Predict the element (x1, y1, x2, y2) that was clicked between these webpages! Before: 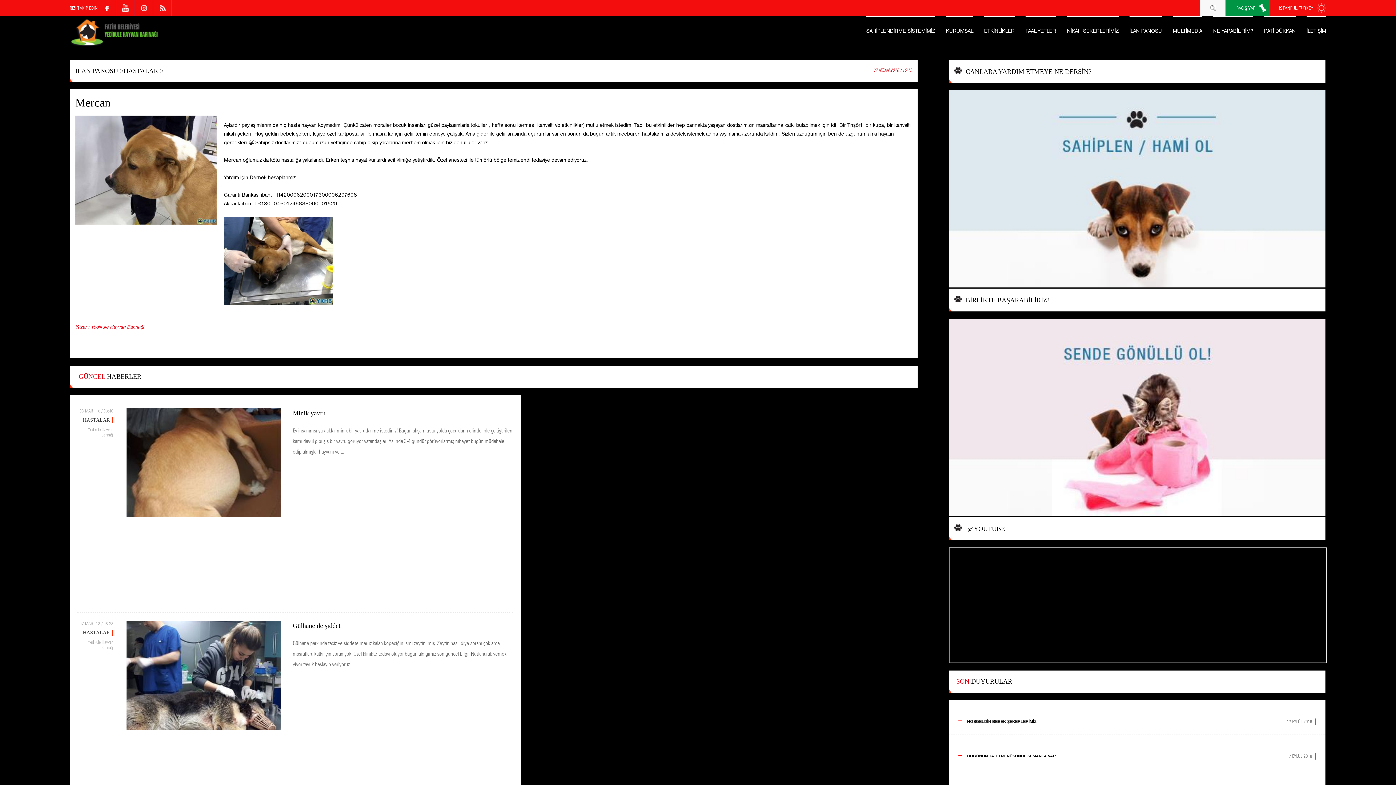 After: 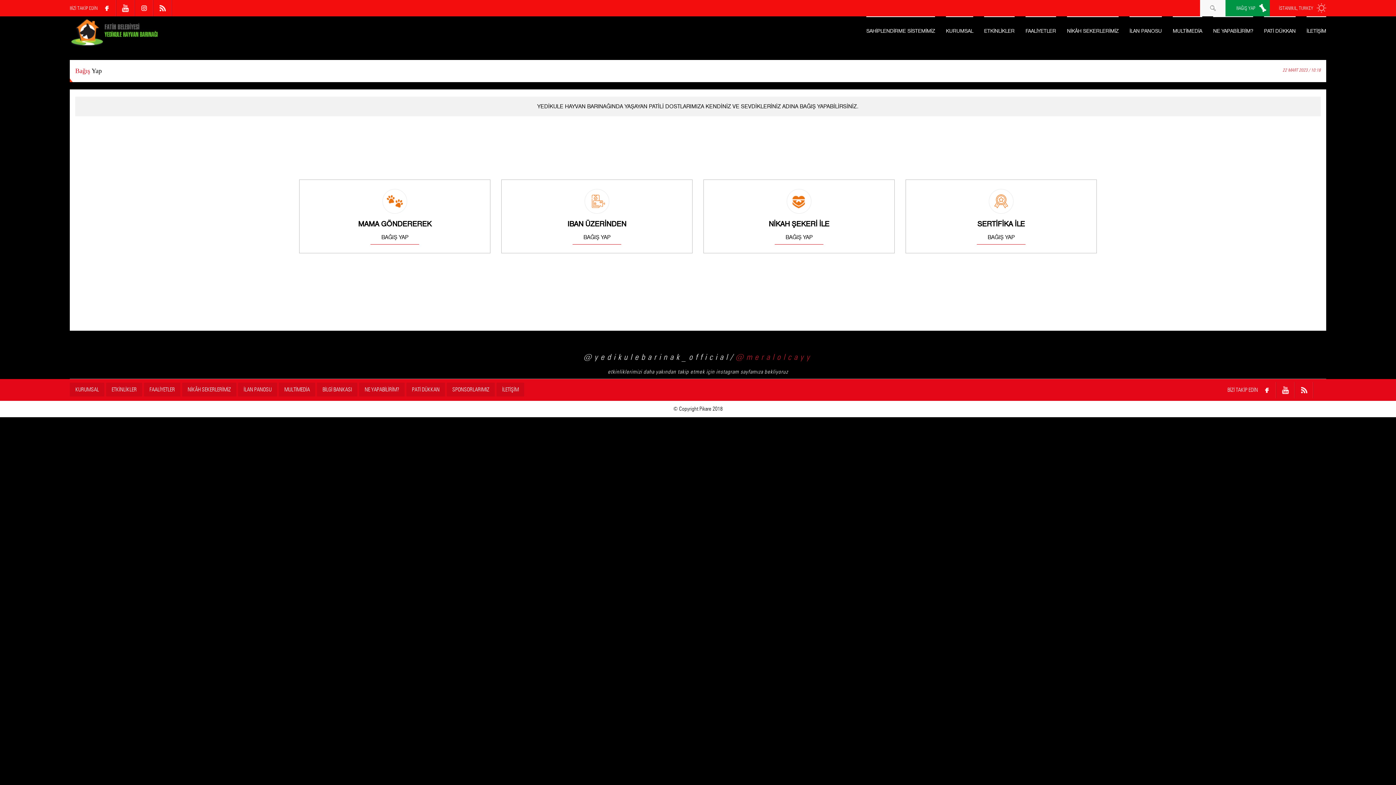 Action: bbox: (1225, 0, 1270, 16) label: BAĞIŞ YAP